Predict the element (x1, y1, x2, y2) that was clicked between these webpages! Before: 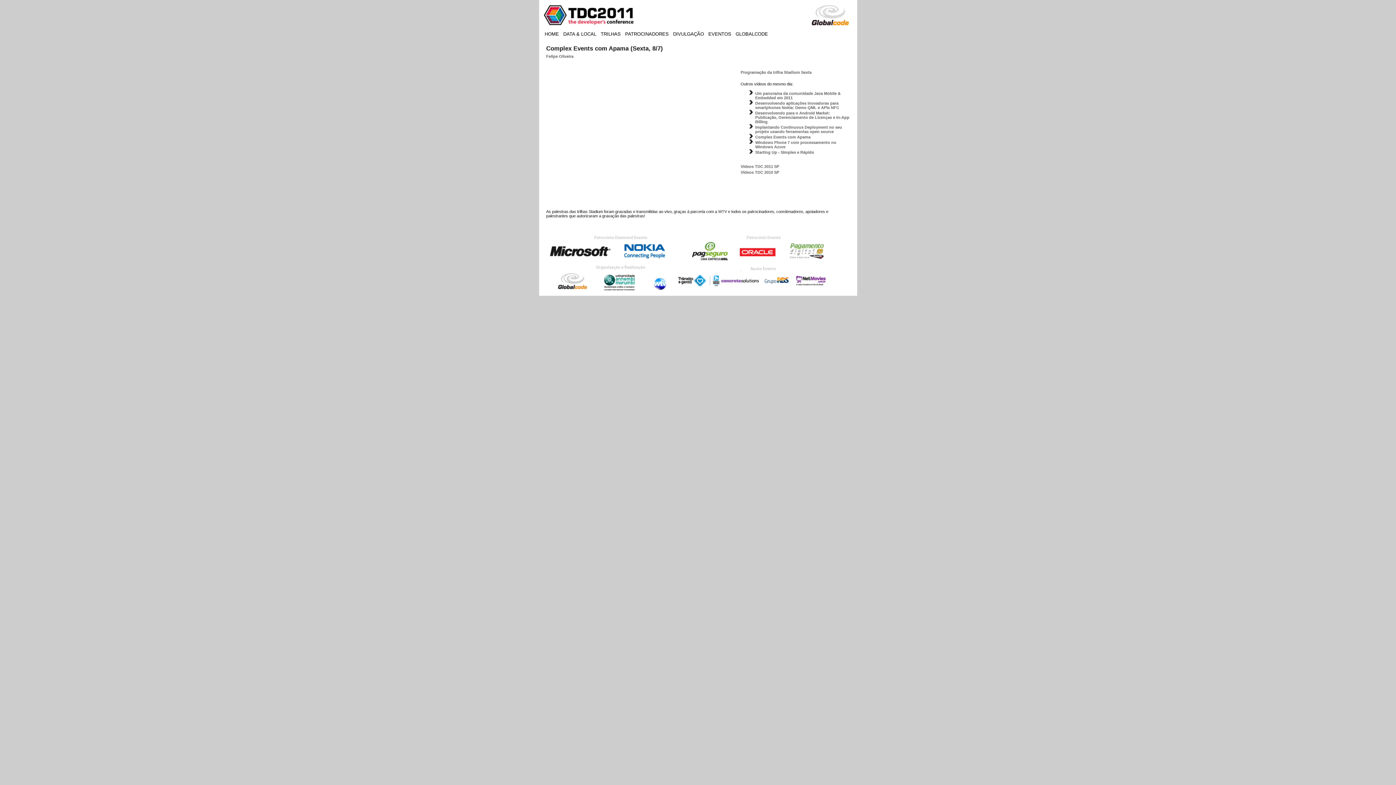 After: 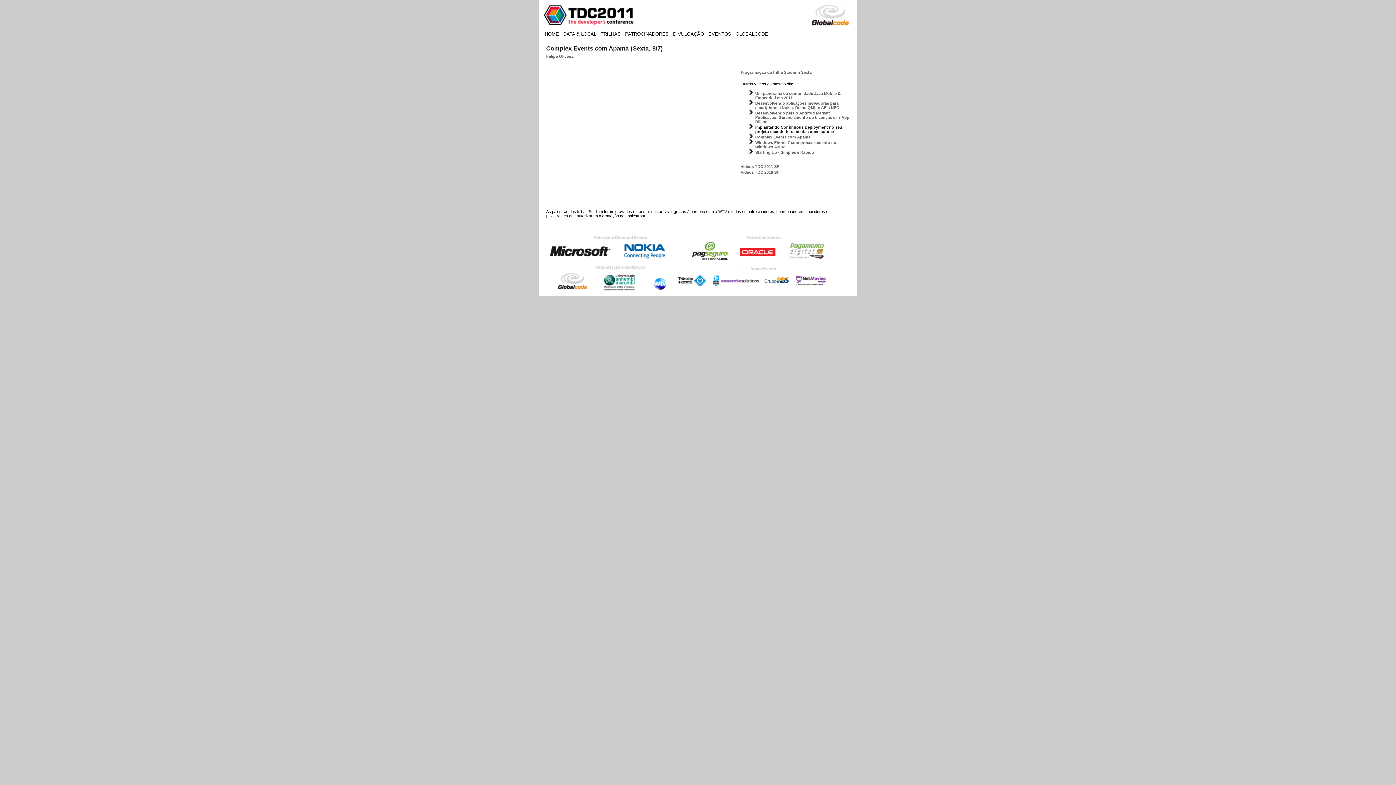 Action: label: Implantando Continuous Deployment no seu projeto usando ferramentas open source bbox: (755, 125, 842, 133)